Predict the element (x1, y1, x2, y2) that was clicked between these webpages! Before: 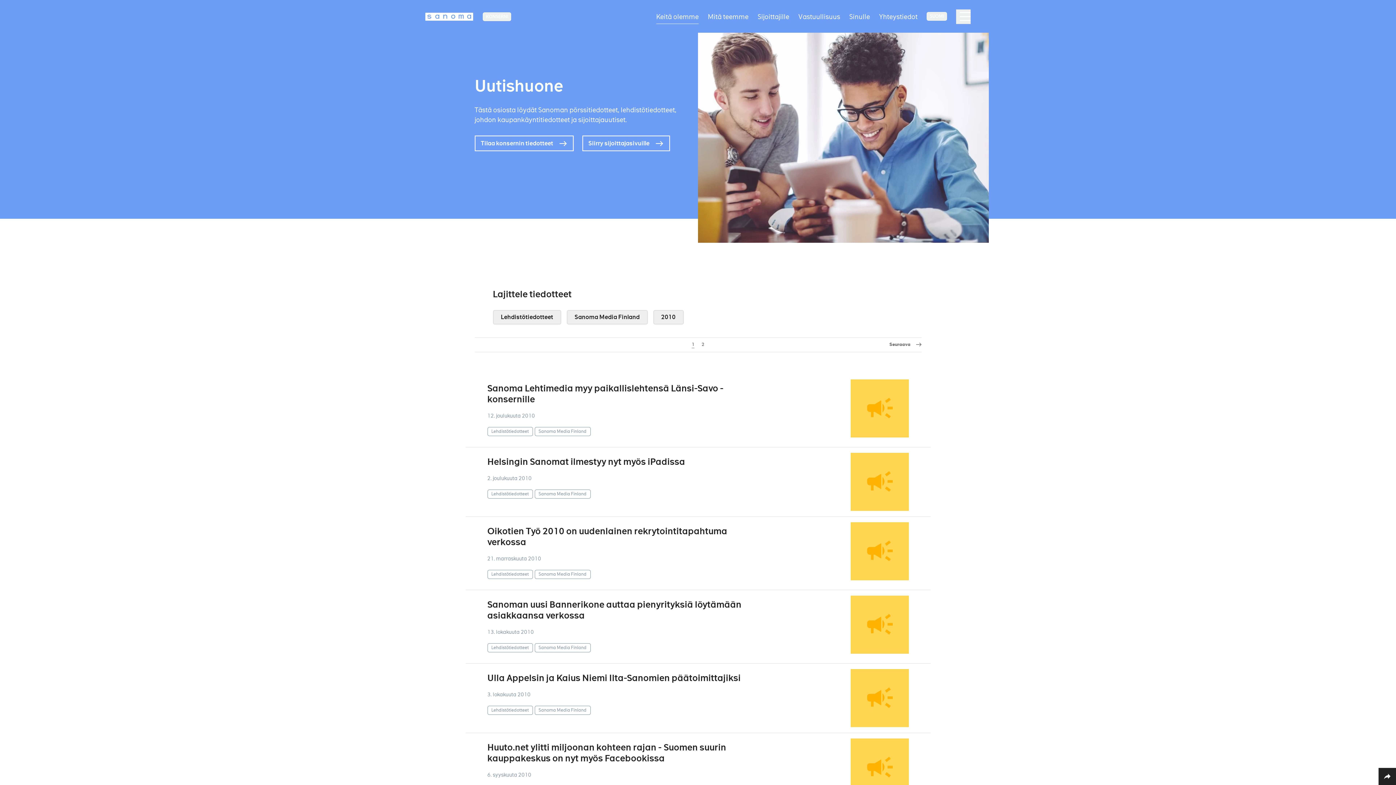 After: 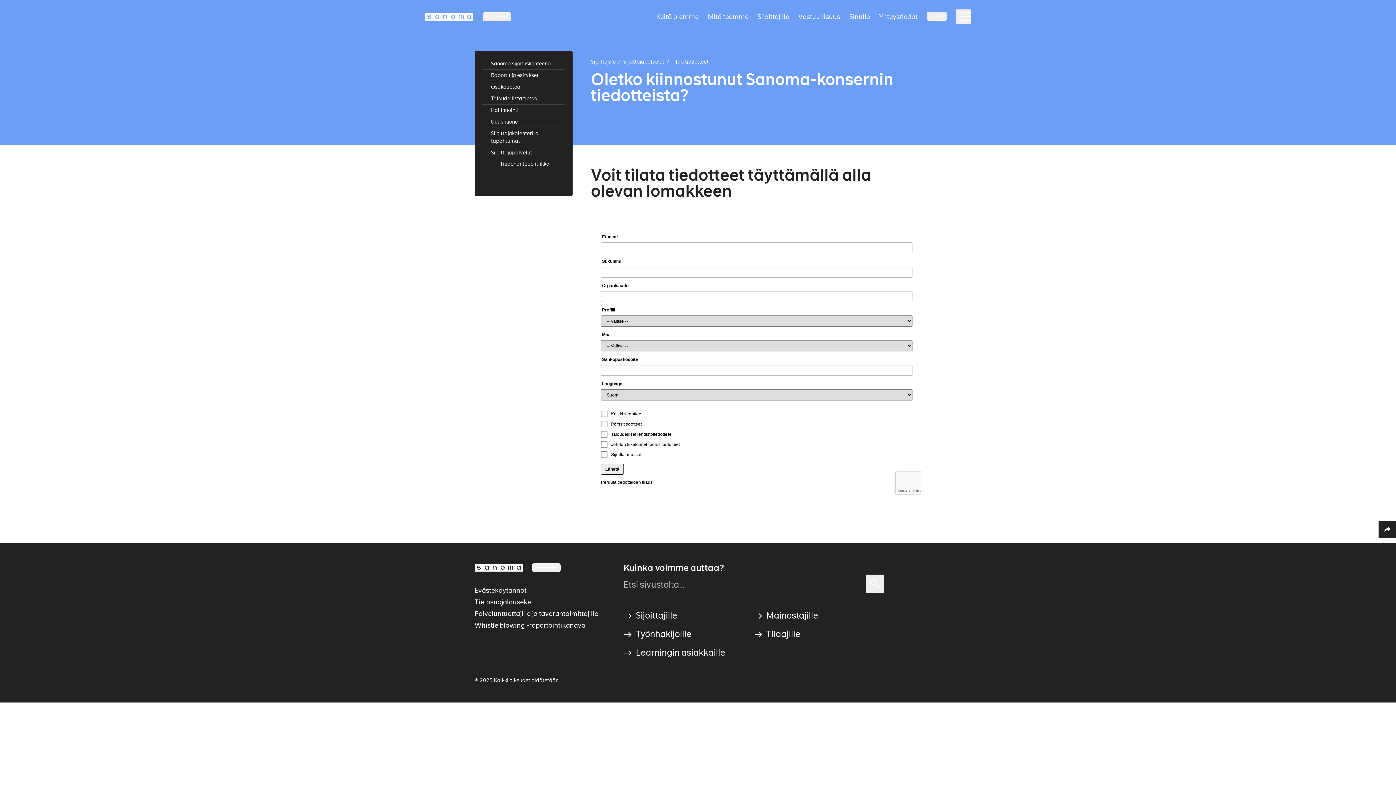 Action: label: Tilaa konsernin tiedotteet bbox: (474, 135, 573, 151)